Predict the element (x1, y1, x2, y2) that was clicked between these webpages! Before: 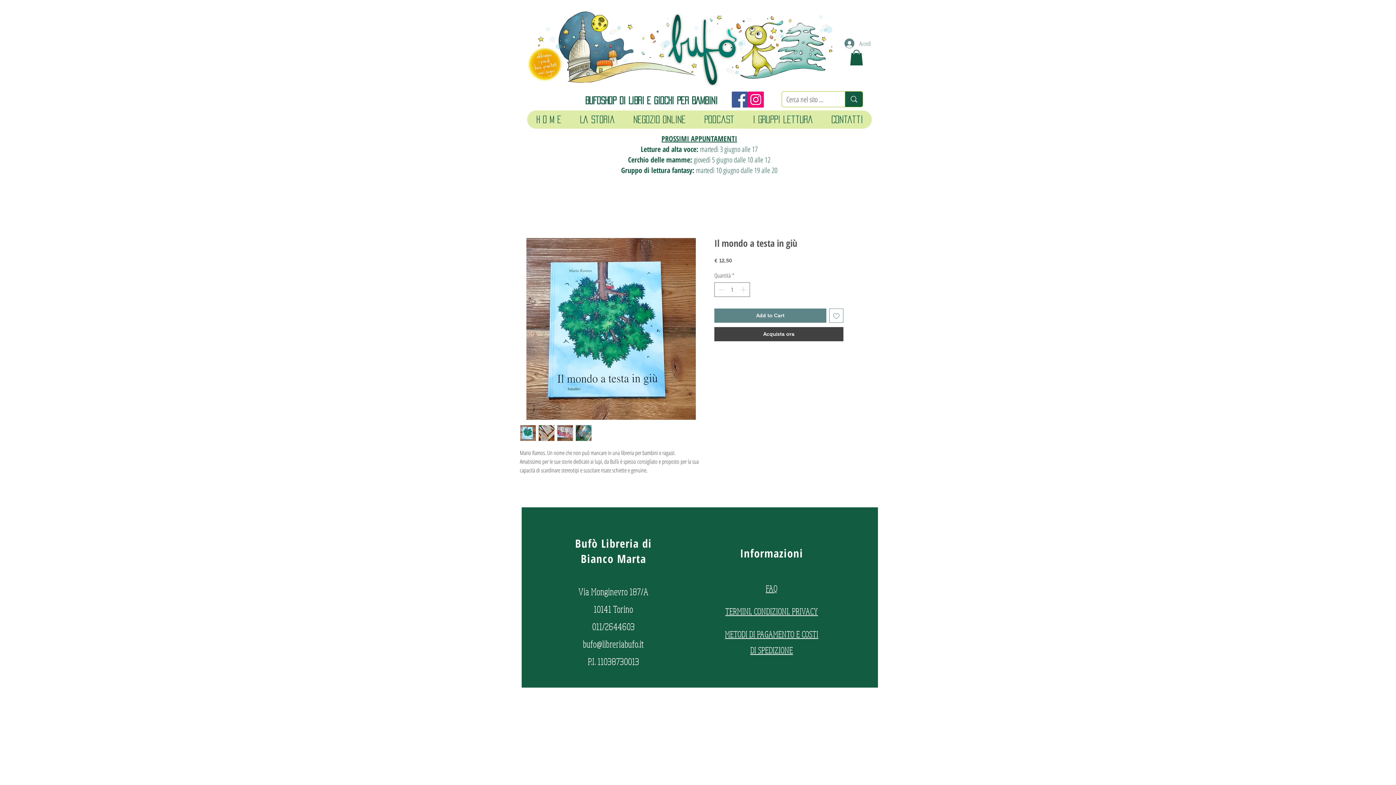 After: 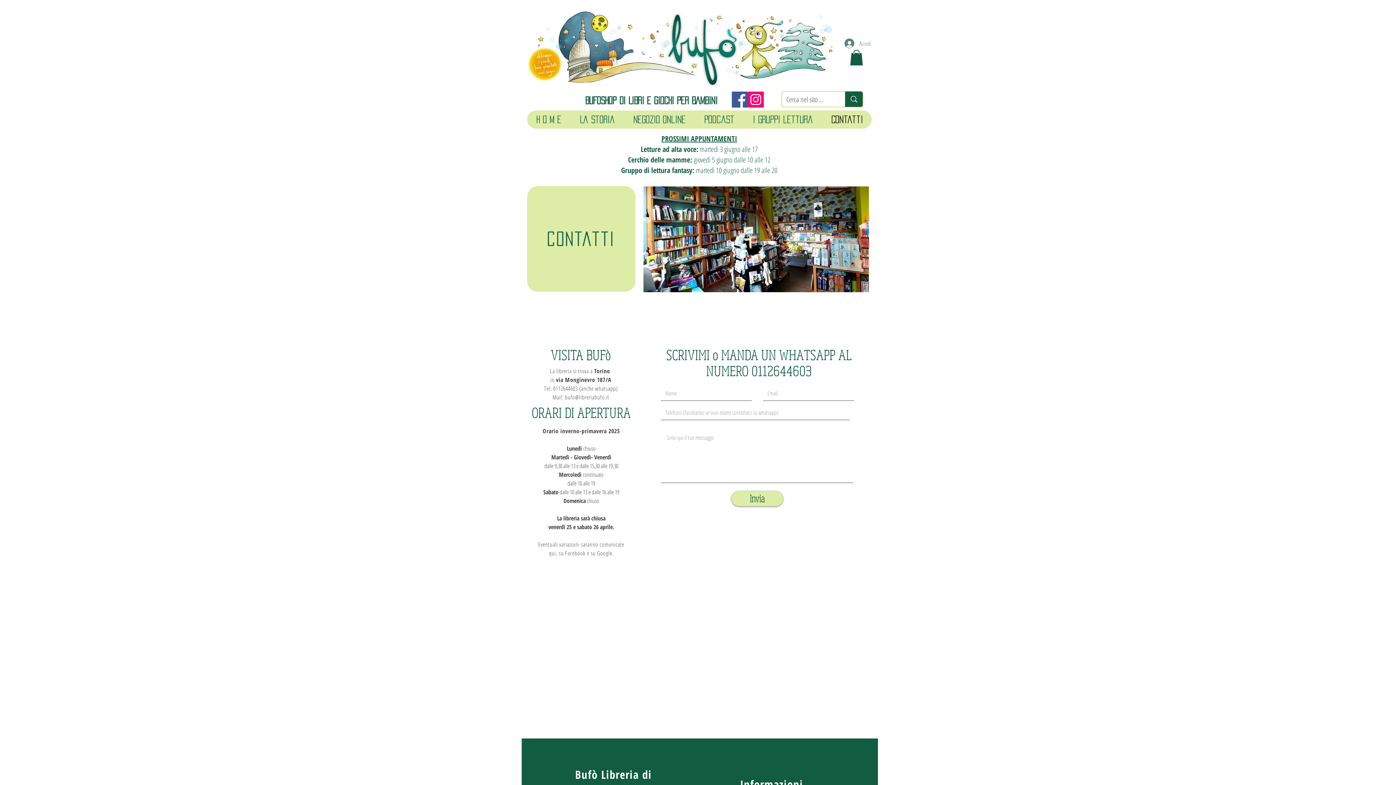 Action: bbox: (822, 110, 872, 128) label: Contatti